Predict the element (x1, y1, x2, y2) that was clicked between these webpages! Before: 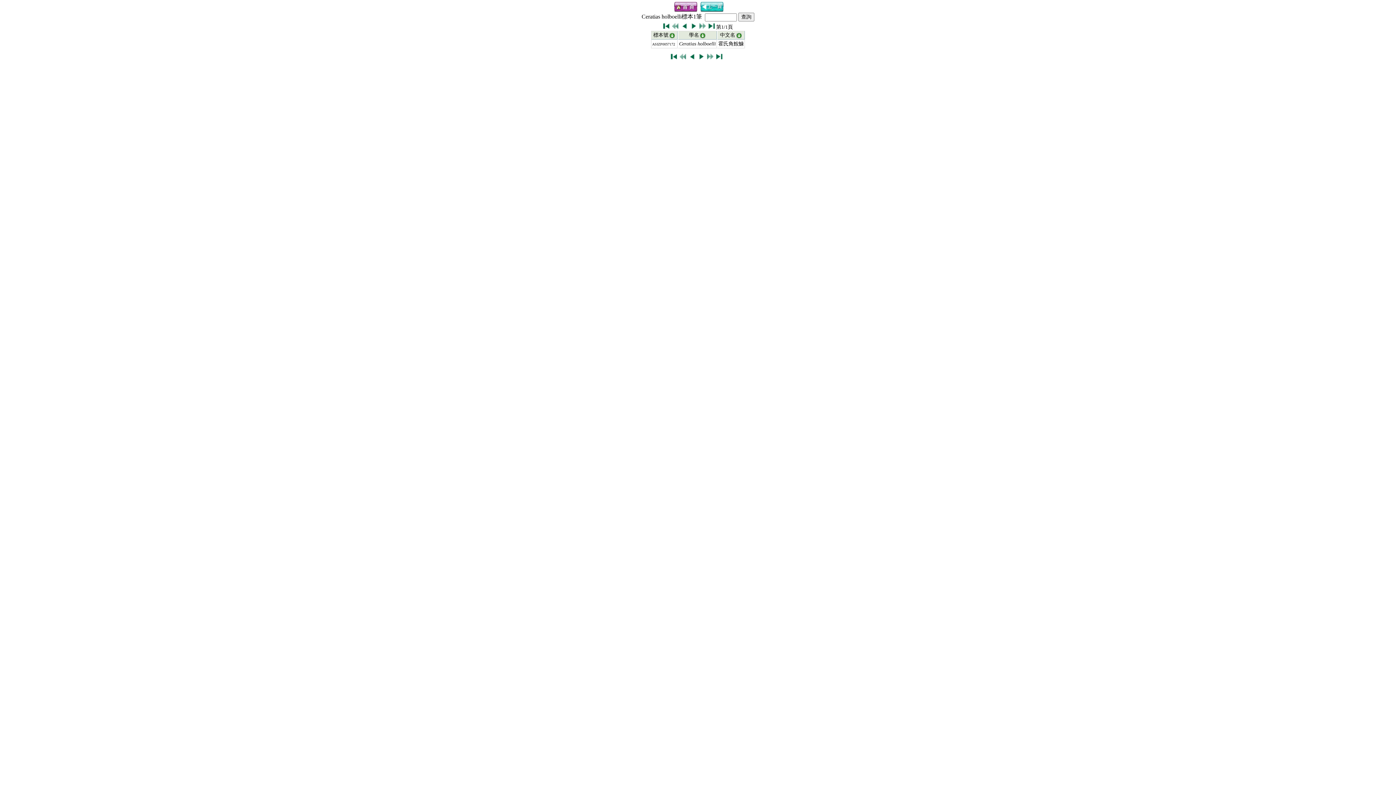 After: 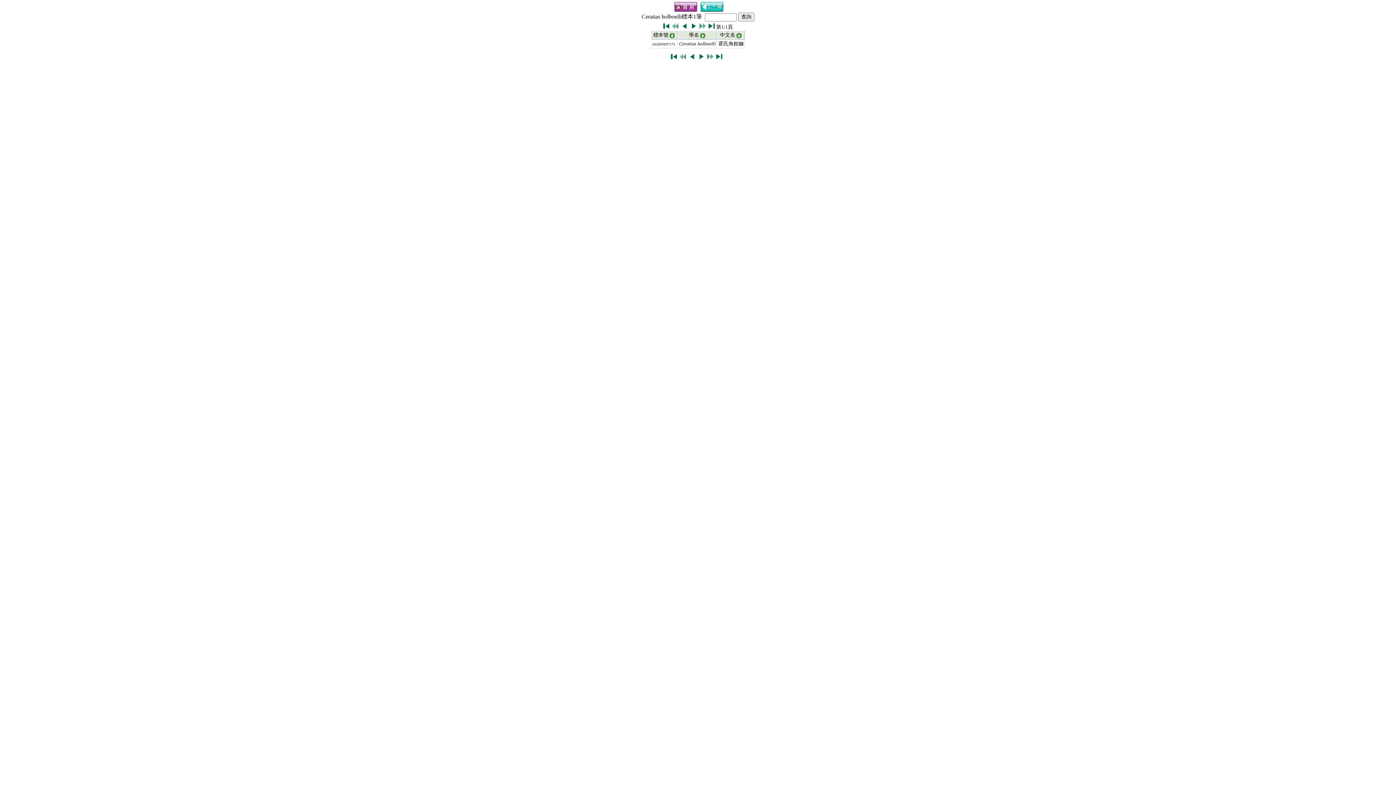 Action: bbox: (681, 23, 687, 29)